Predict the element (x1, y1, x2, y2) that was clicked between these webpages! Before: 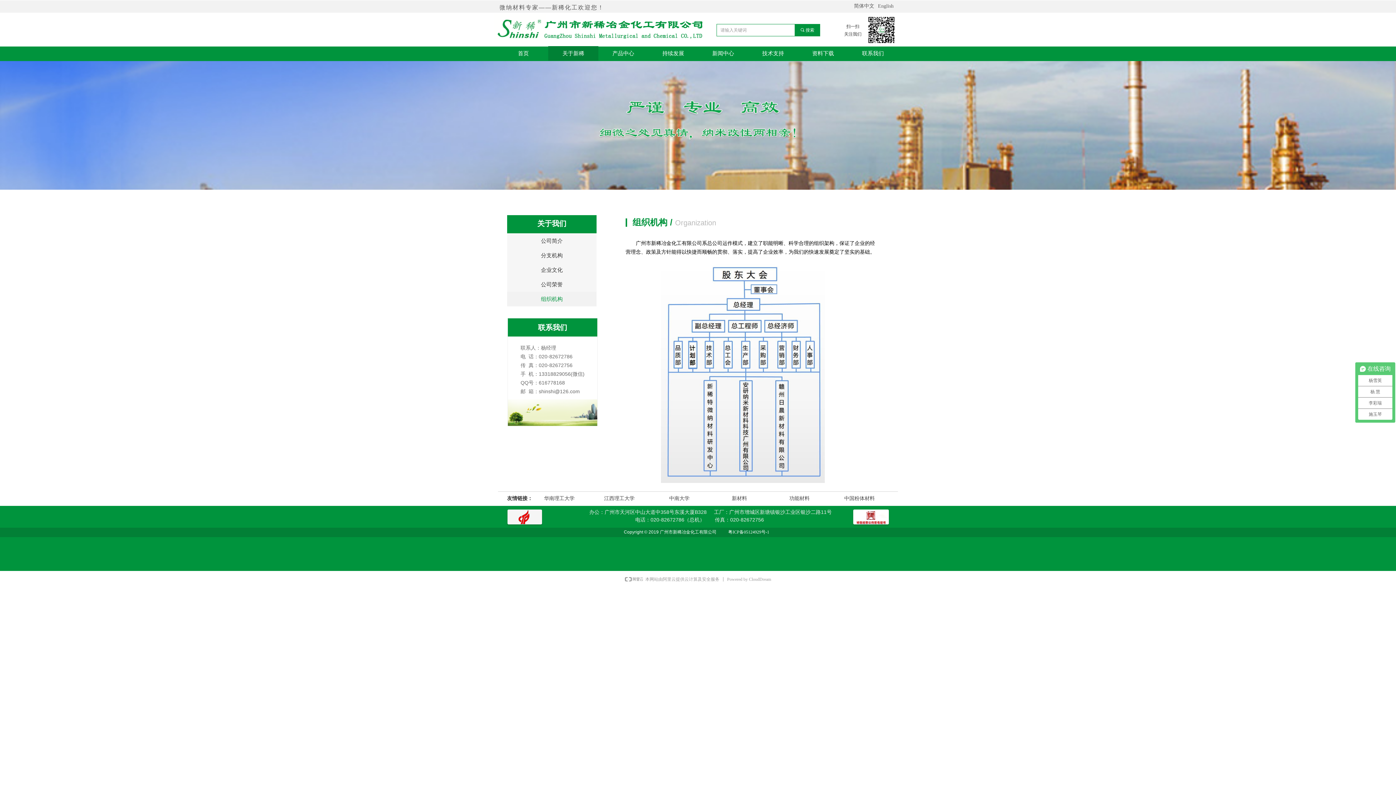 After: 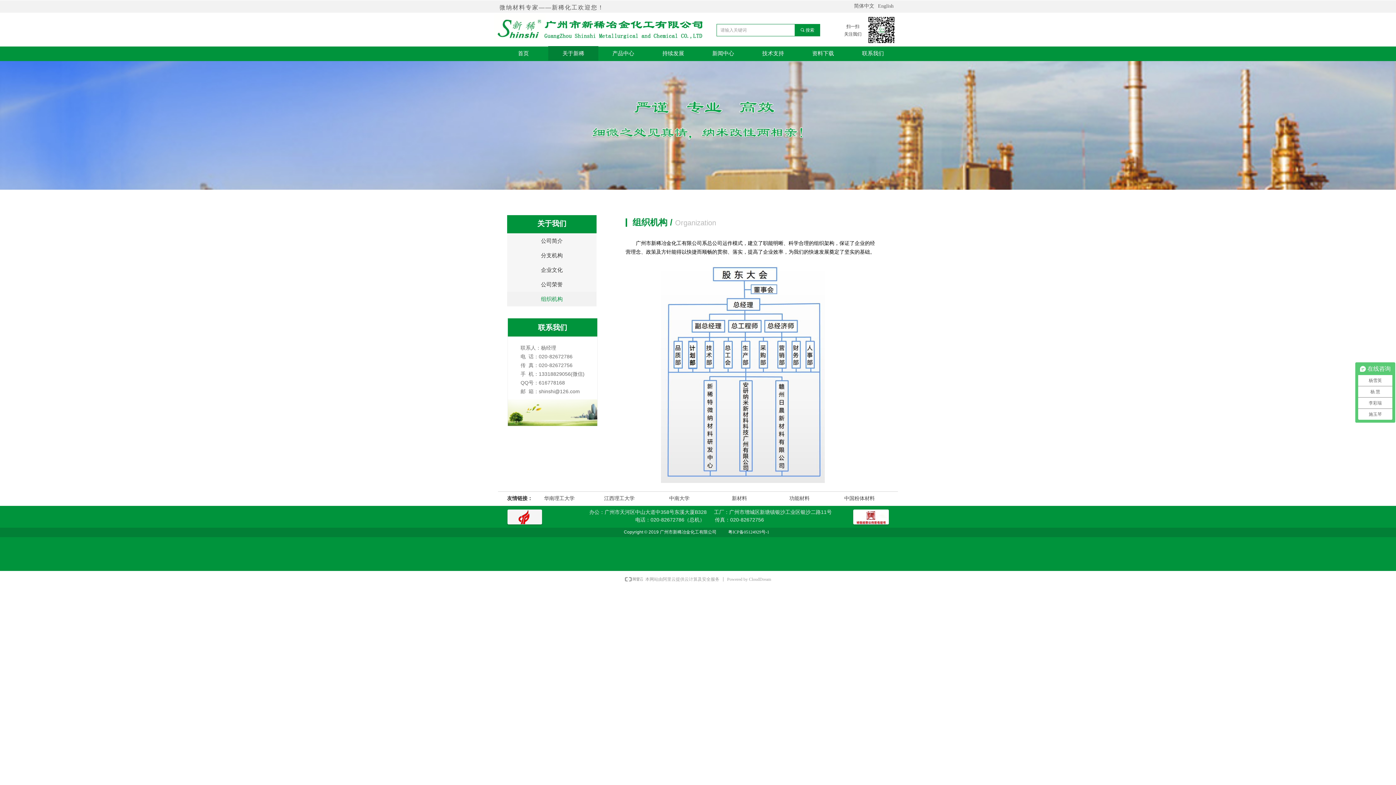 Action: bbox: (853, 509, 889, 524)